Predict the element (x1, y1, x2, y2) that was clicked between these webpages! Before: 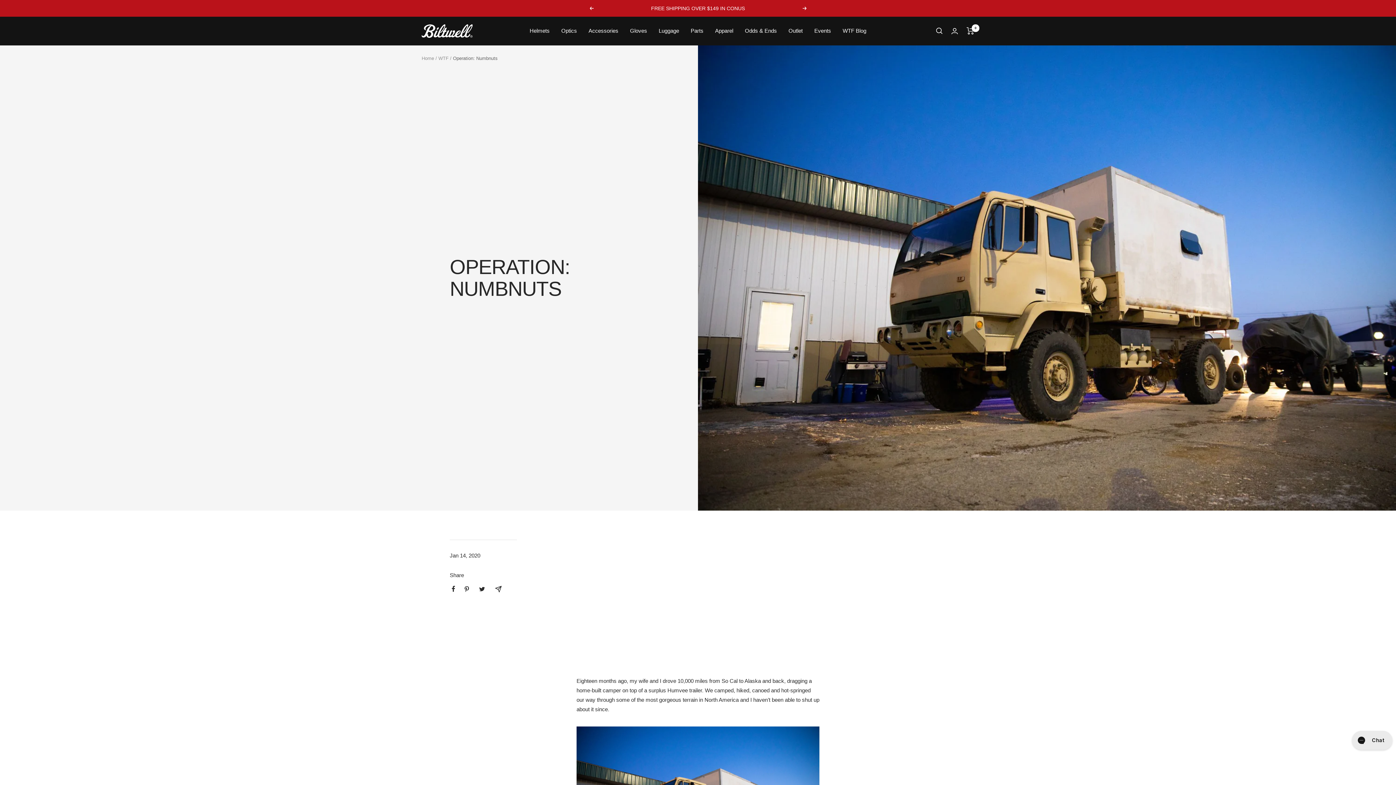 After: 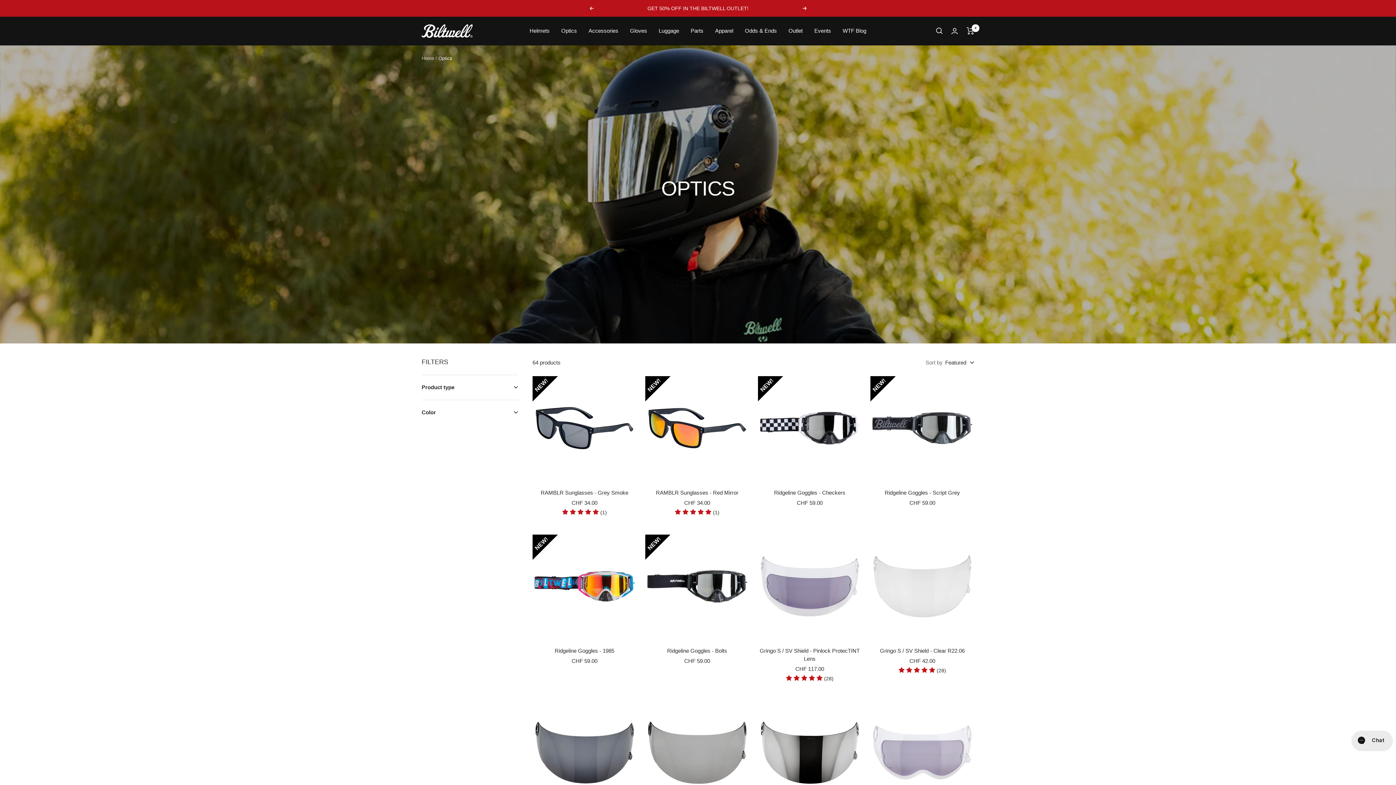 Action: bbox: (561, 26, 577, 35) label: Optics